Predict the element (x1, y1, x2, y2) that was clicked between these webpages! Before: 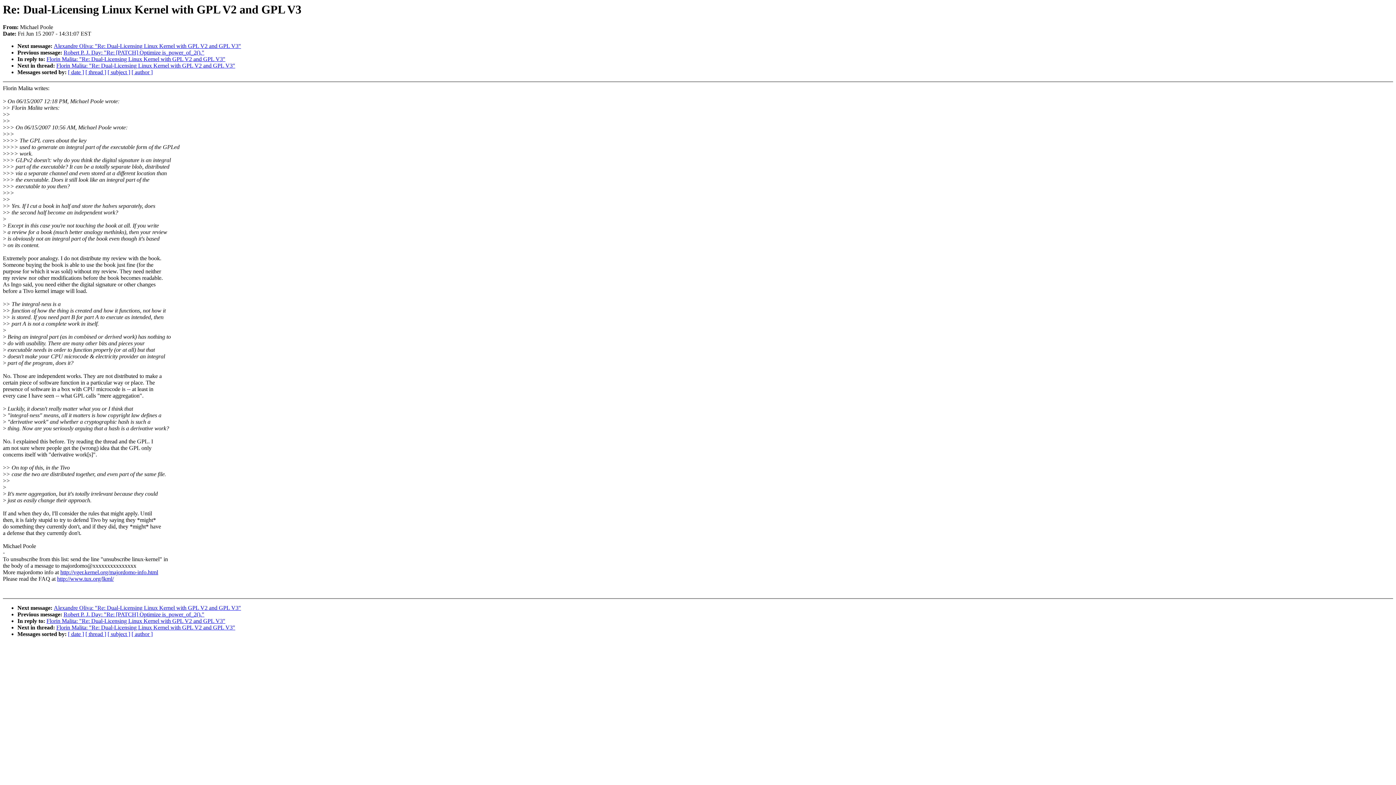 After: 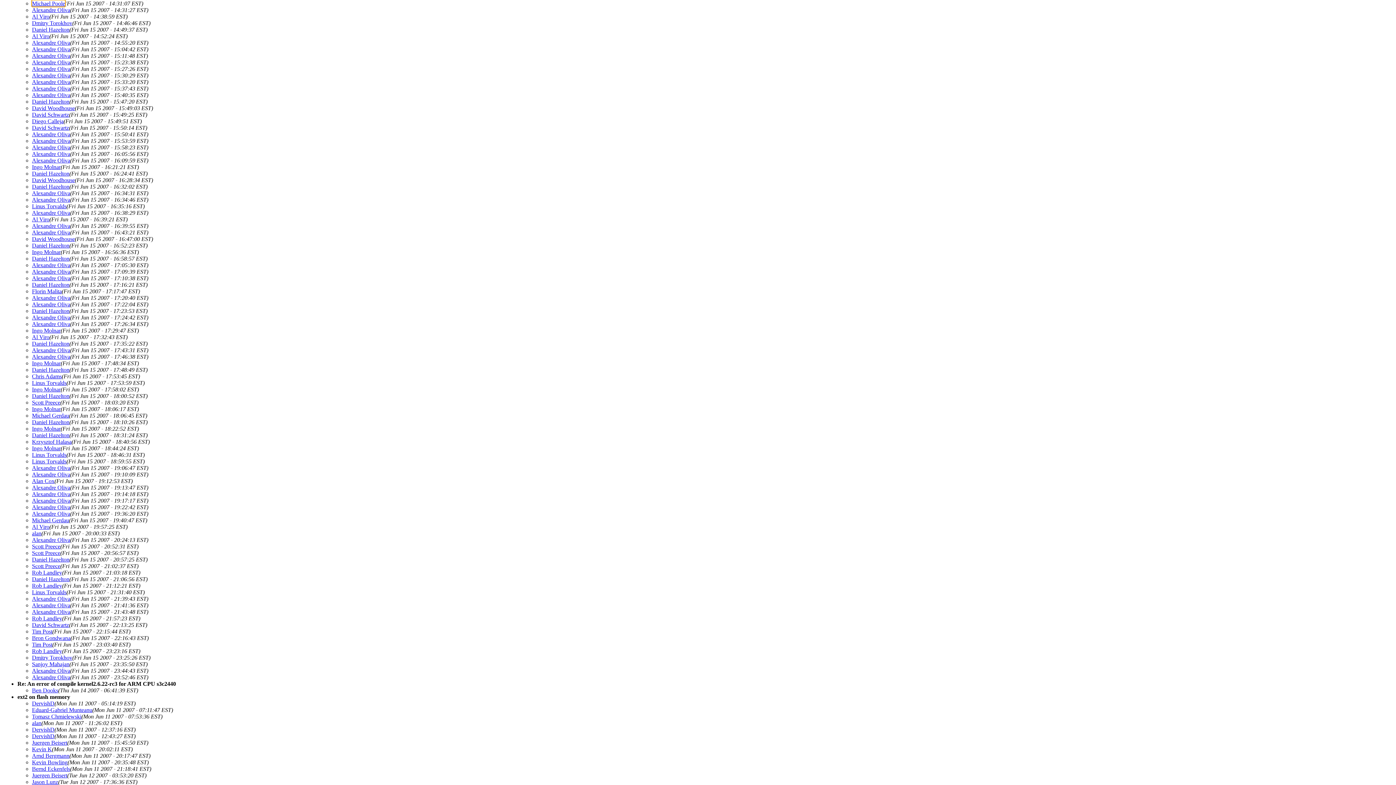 Action: label: [ subject ] bbox: (107, 69, 130, 75)